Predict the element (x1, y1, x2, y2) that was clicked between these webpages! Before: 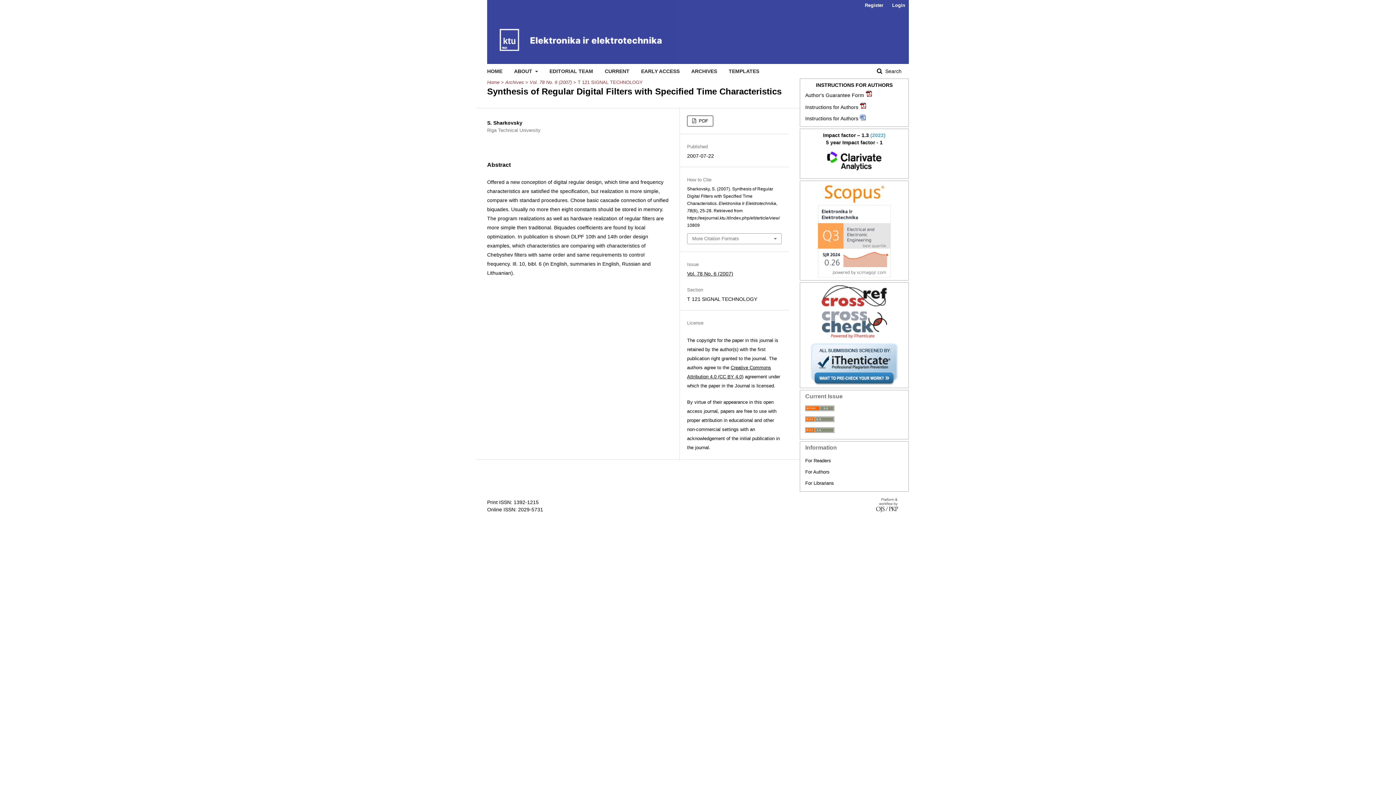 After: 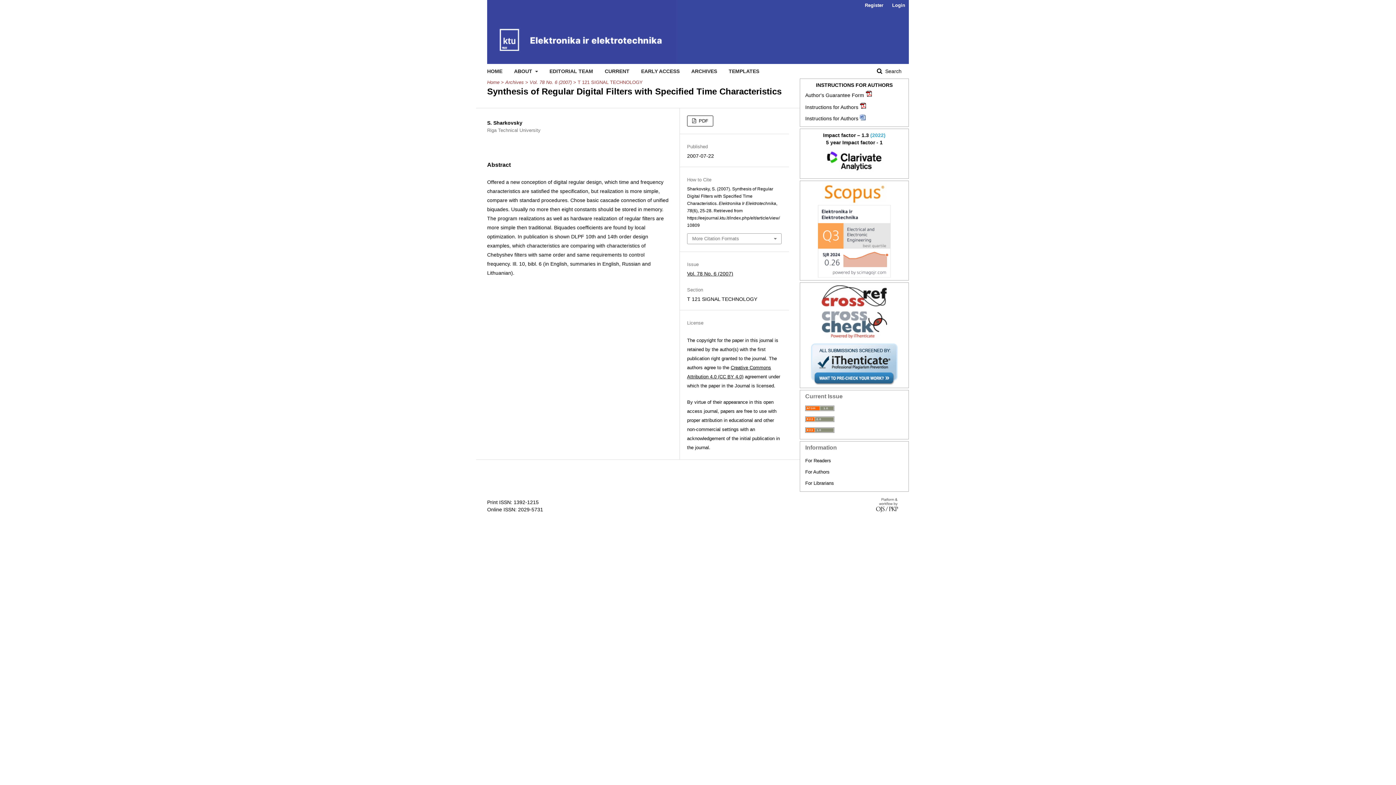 Action: bbox: (860, 104, 866, 110)